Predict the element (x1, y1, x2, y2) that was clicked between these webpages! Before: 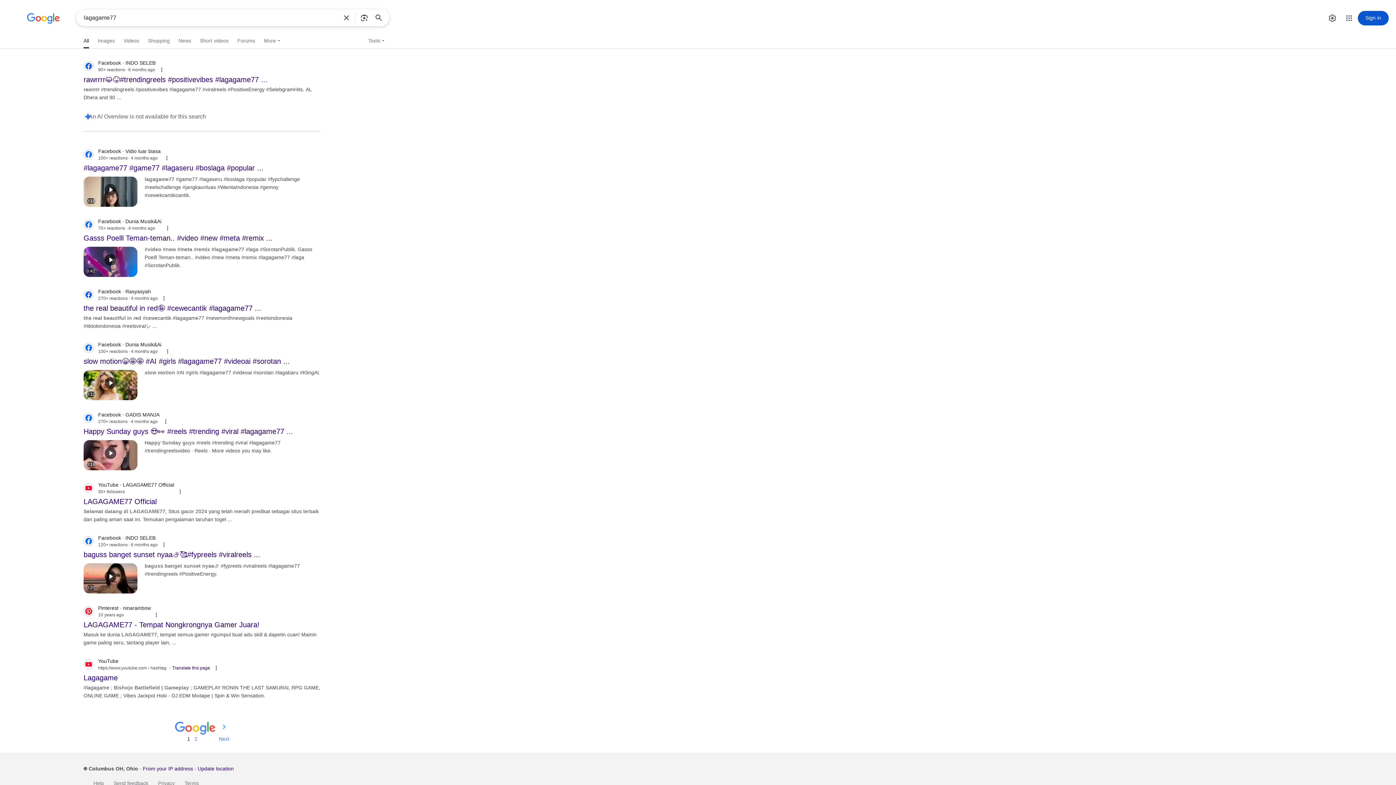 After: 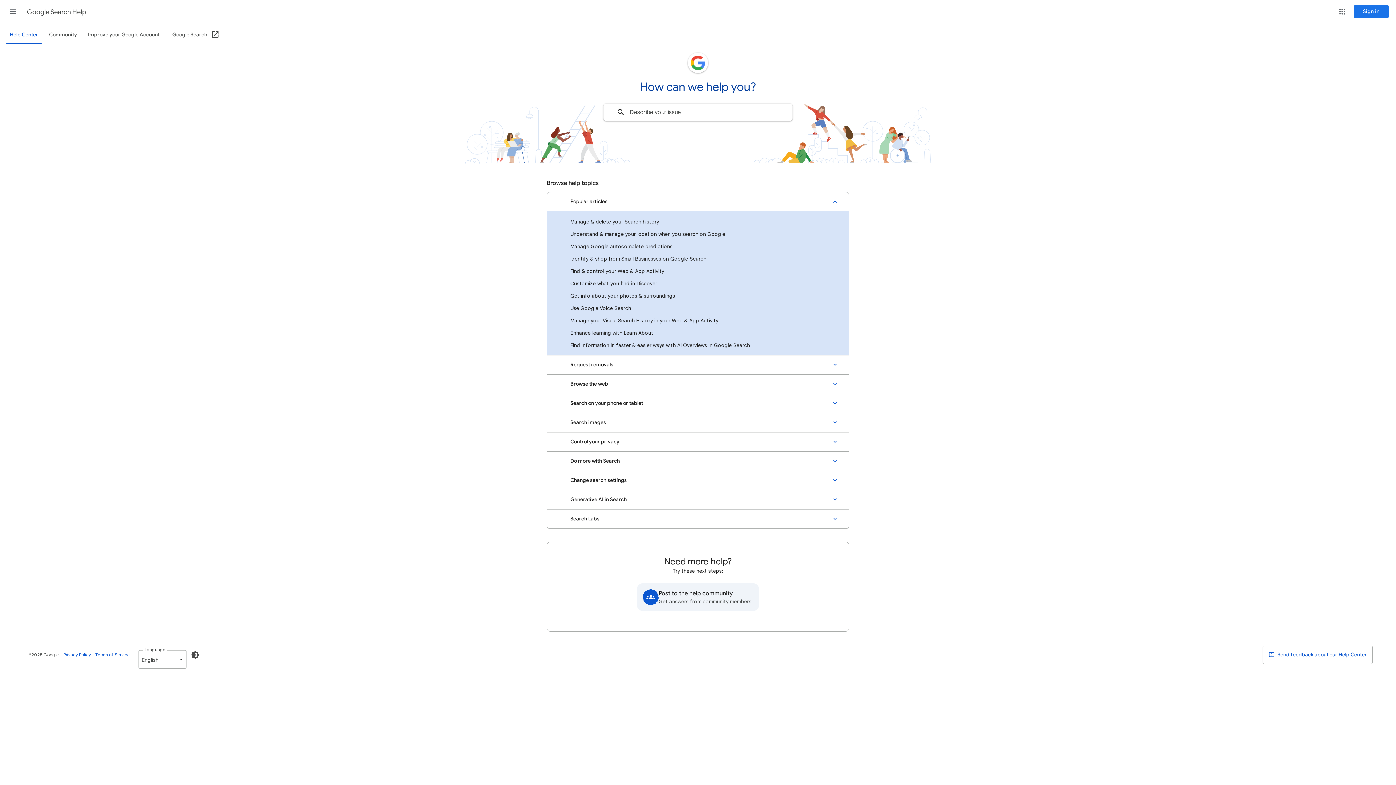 Action: bbox: (83, 779, 104, 787) label: Help